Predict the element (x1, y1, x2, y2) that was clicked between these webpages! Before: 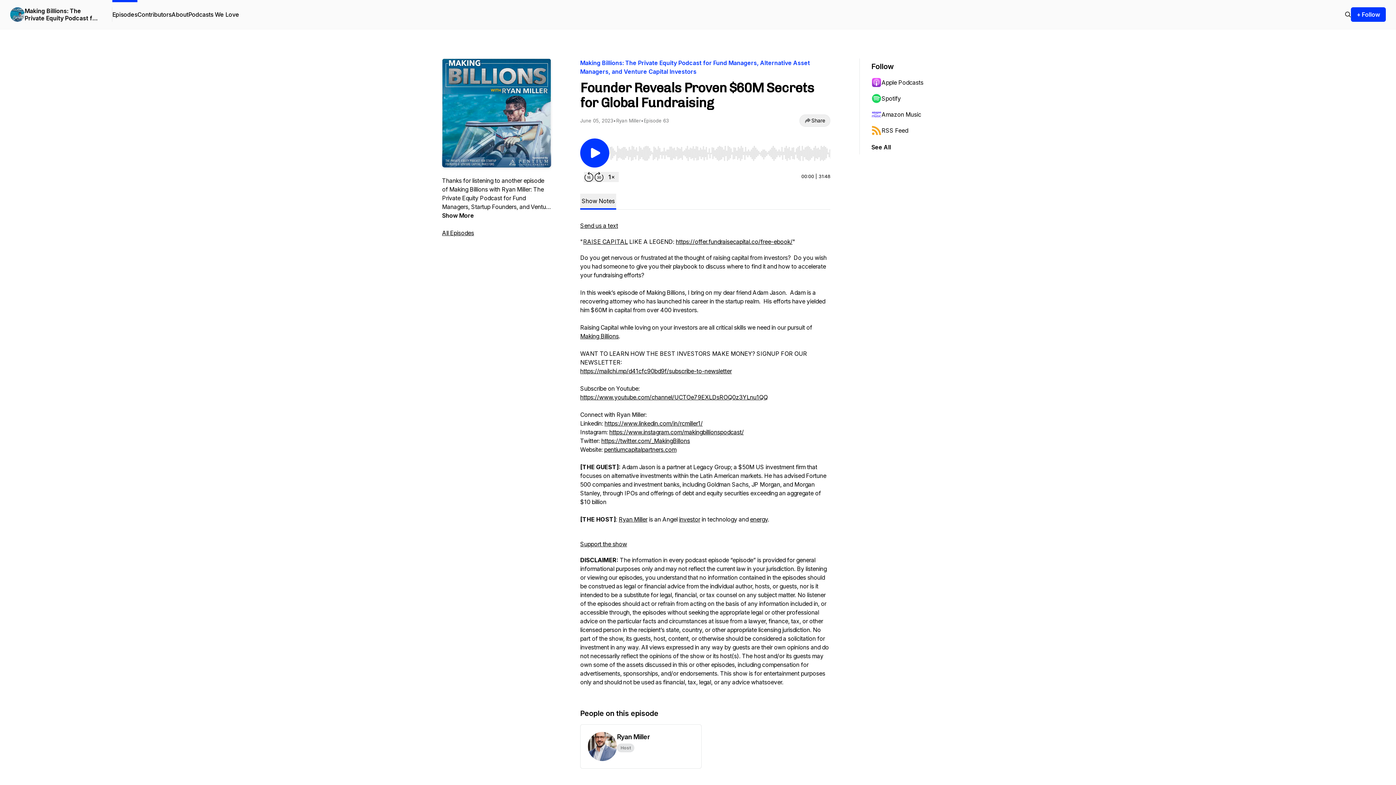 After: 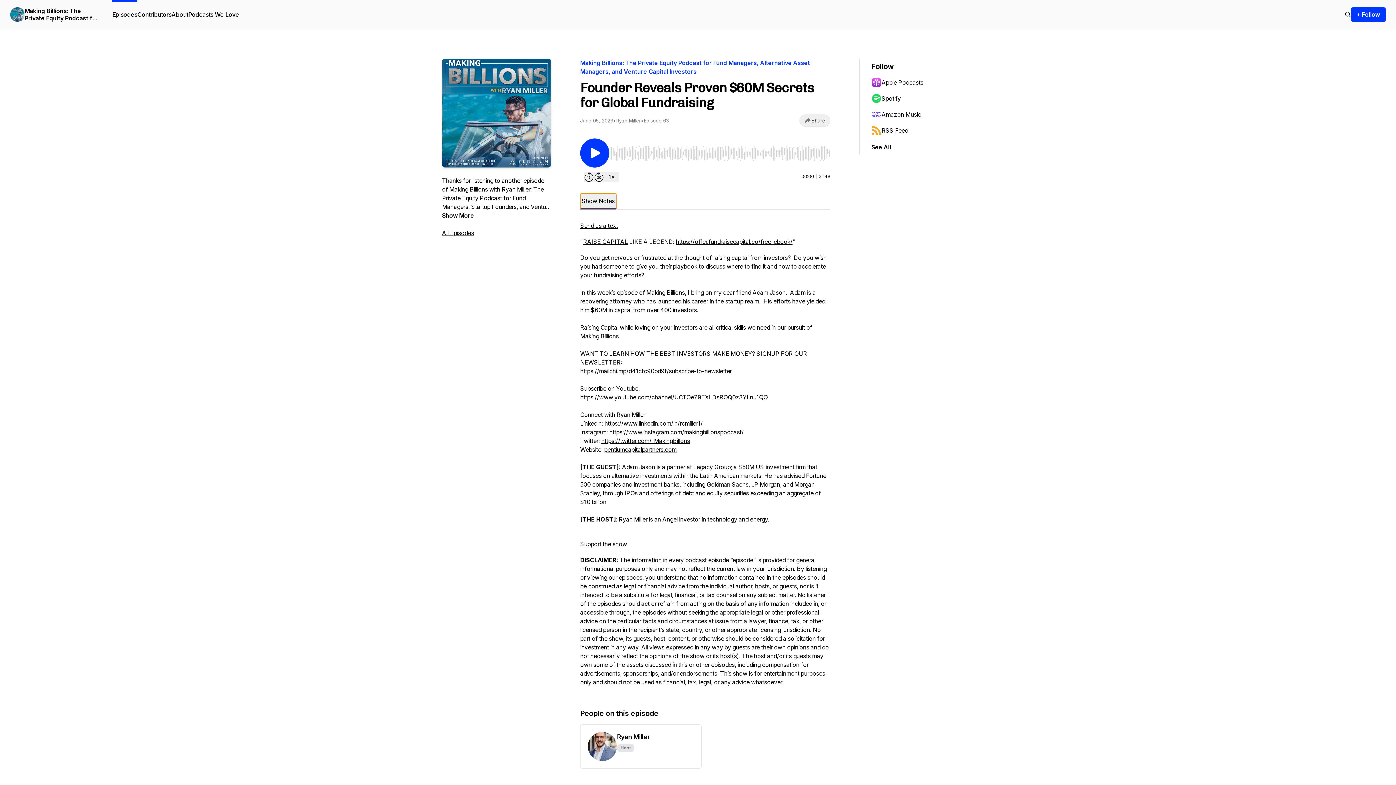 Action: label: Show Notes bbox: (580, 193, 616, 209)